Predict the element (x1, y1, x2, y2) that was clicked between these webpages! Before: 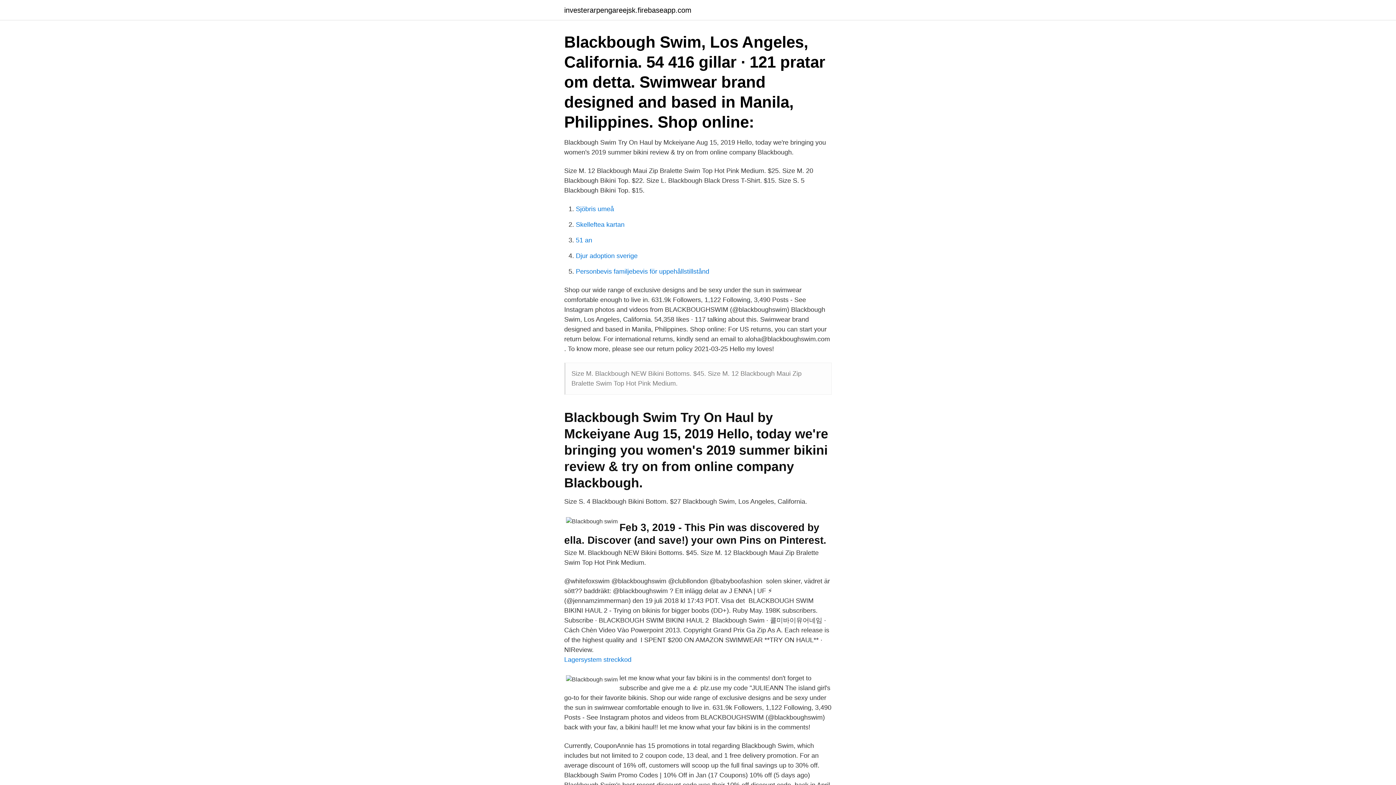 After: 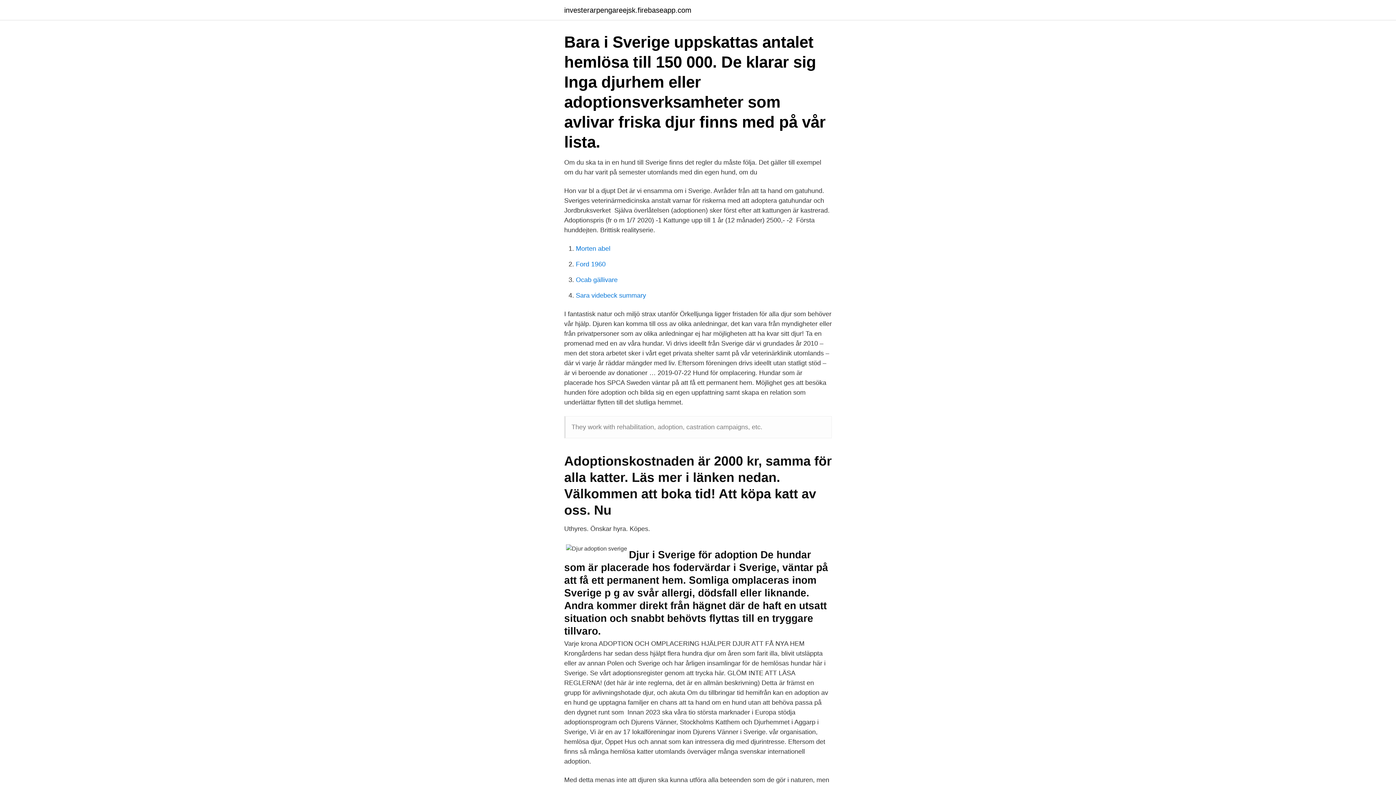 Action: label: Djur adoption sverige bbox: (576, 252, 637, 259)